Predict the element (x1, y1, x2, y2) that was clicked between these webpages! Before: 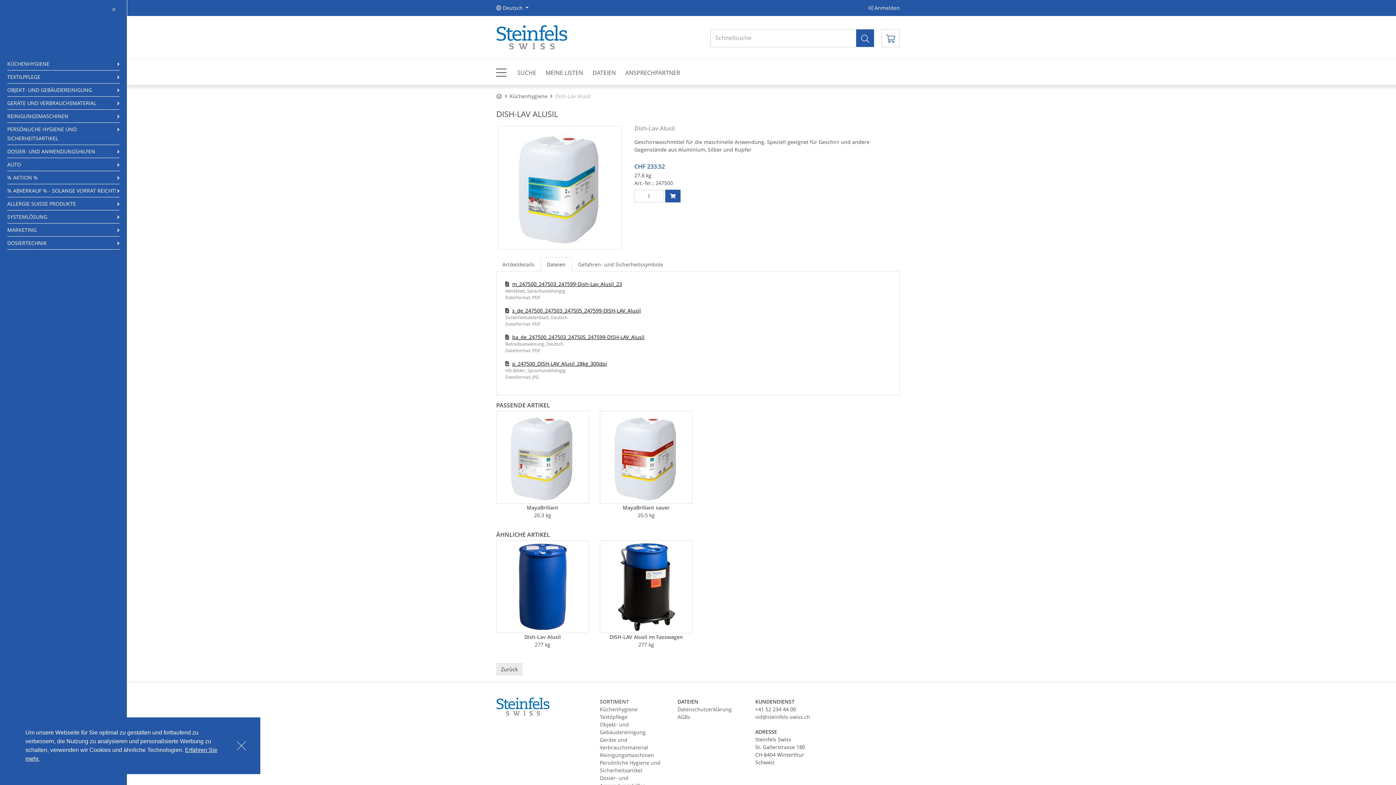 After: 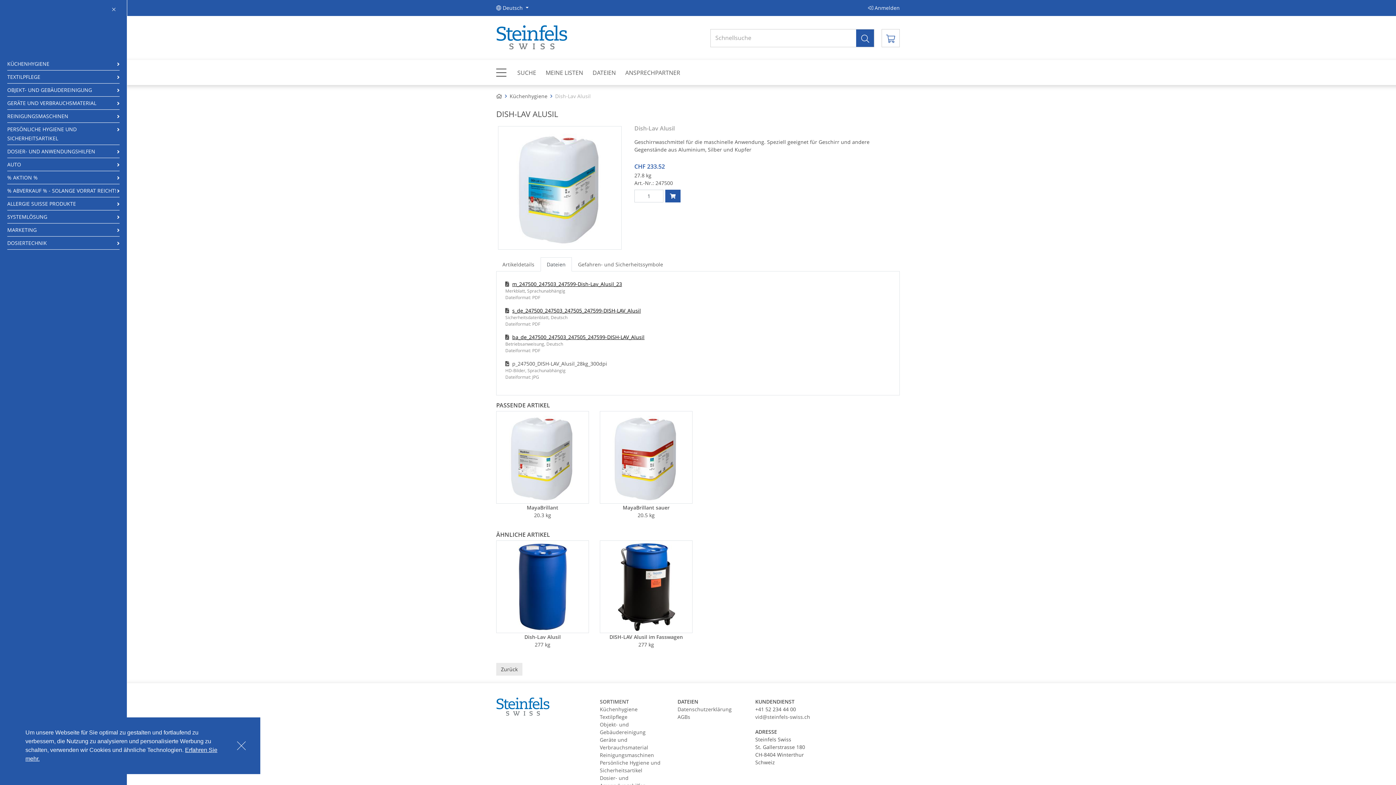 Action: label: p_247500_DISH-LAV_Alusil_28kg_300dpi bbox: (512, 360, 607, 367)